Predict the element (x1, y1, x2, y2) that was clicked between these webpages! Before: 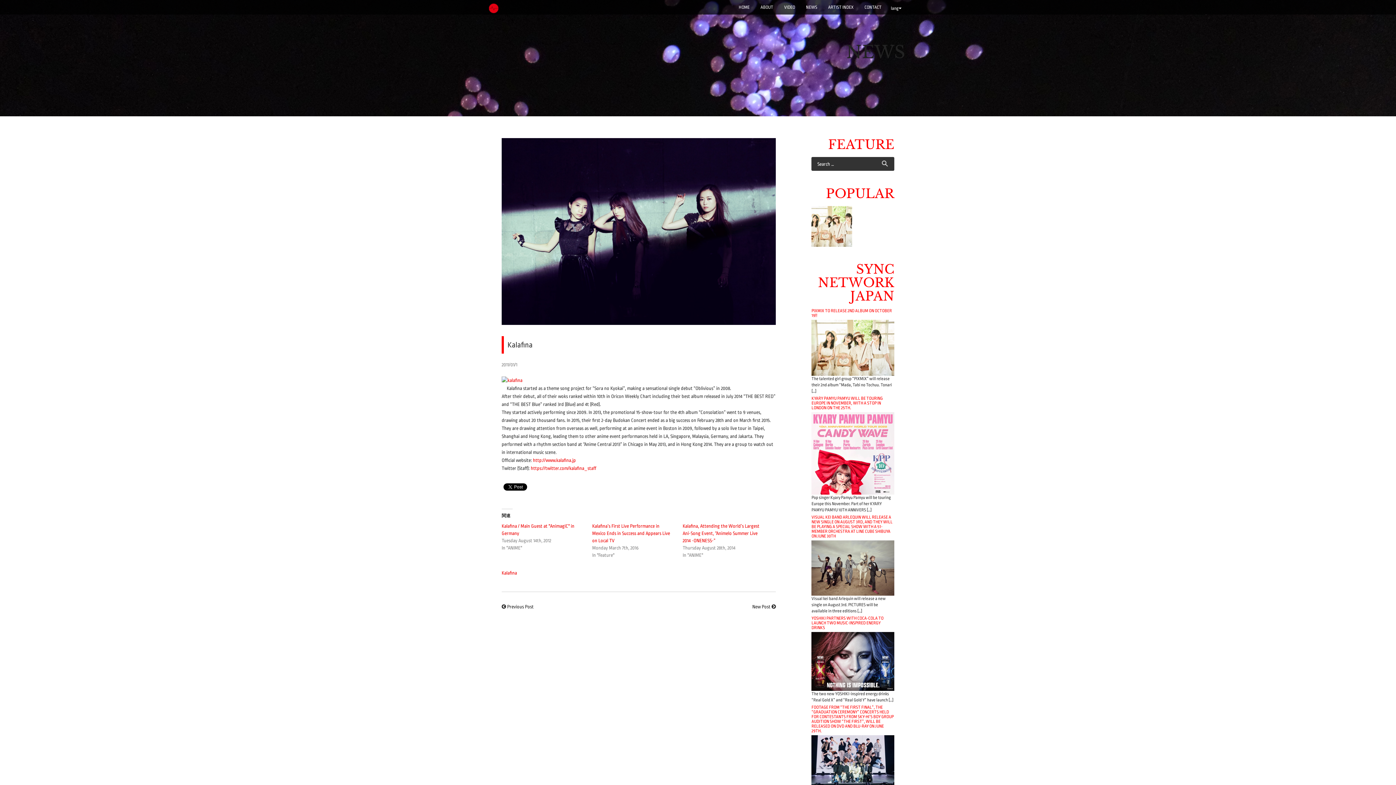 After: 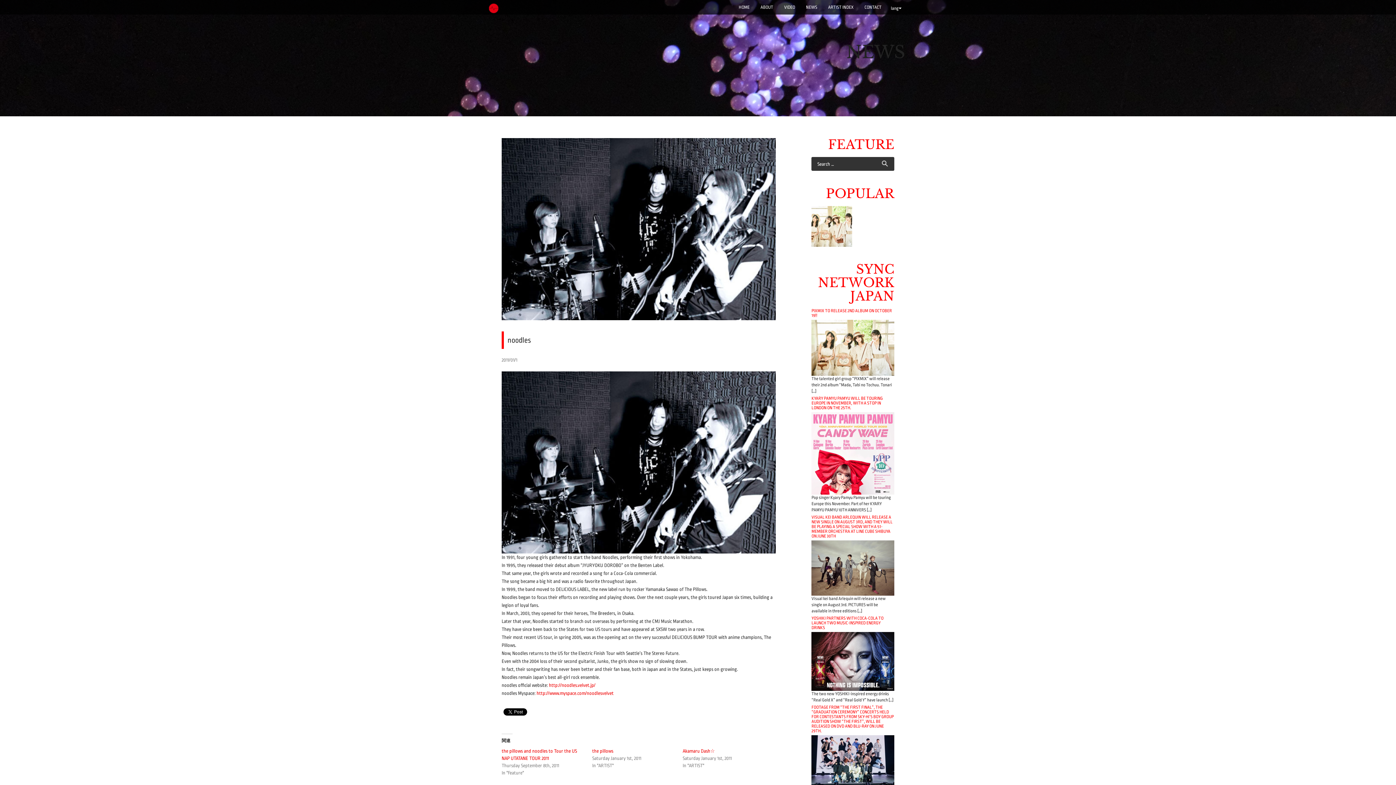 Action: bbox: (752, 604, 770, 609) label: New Post